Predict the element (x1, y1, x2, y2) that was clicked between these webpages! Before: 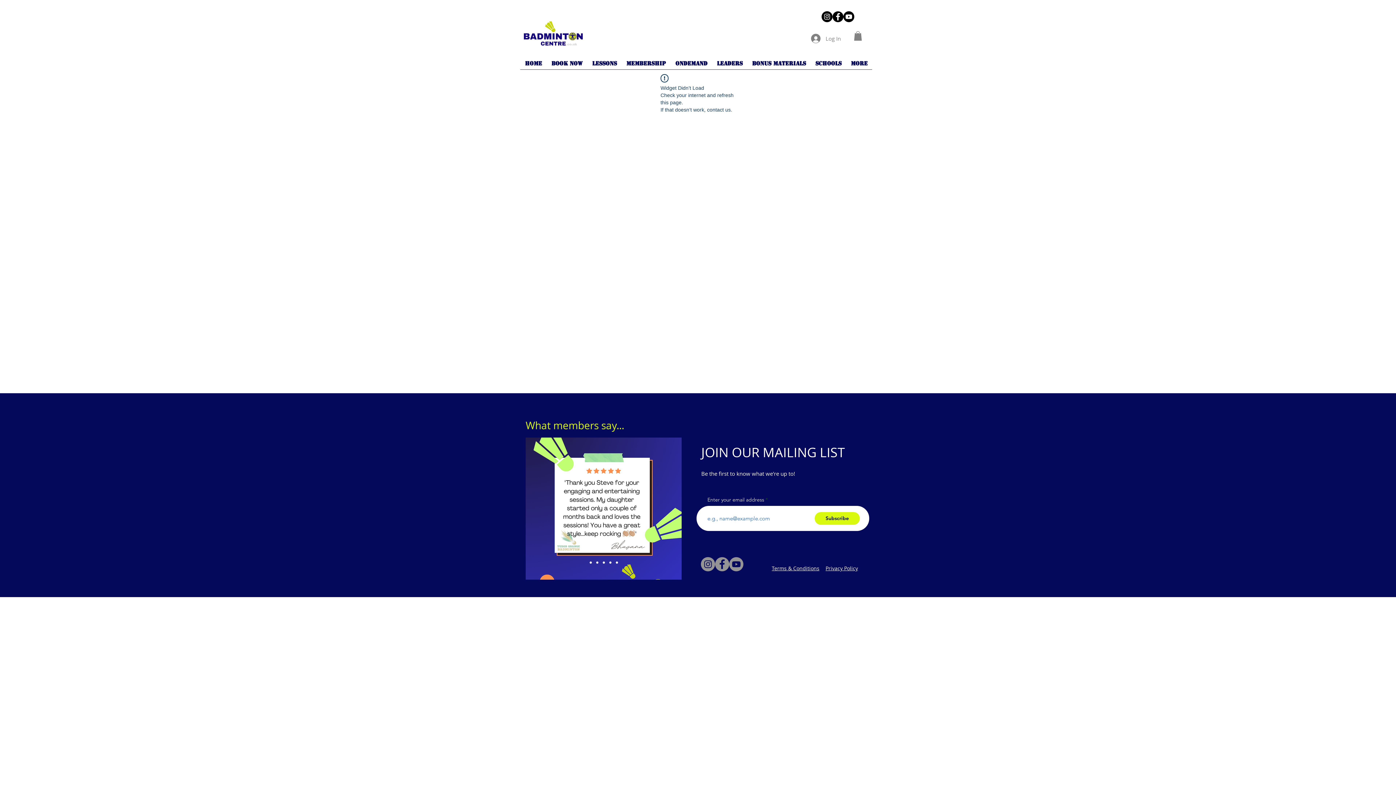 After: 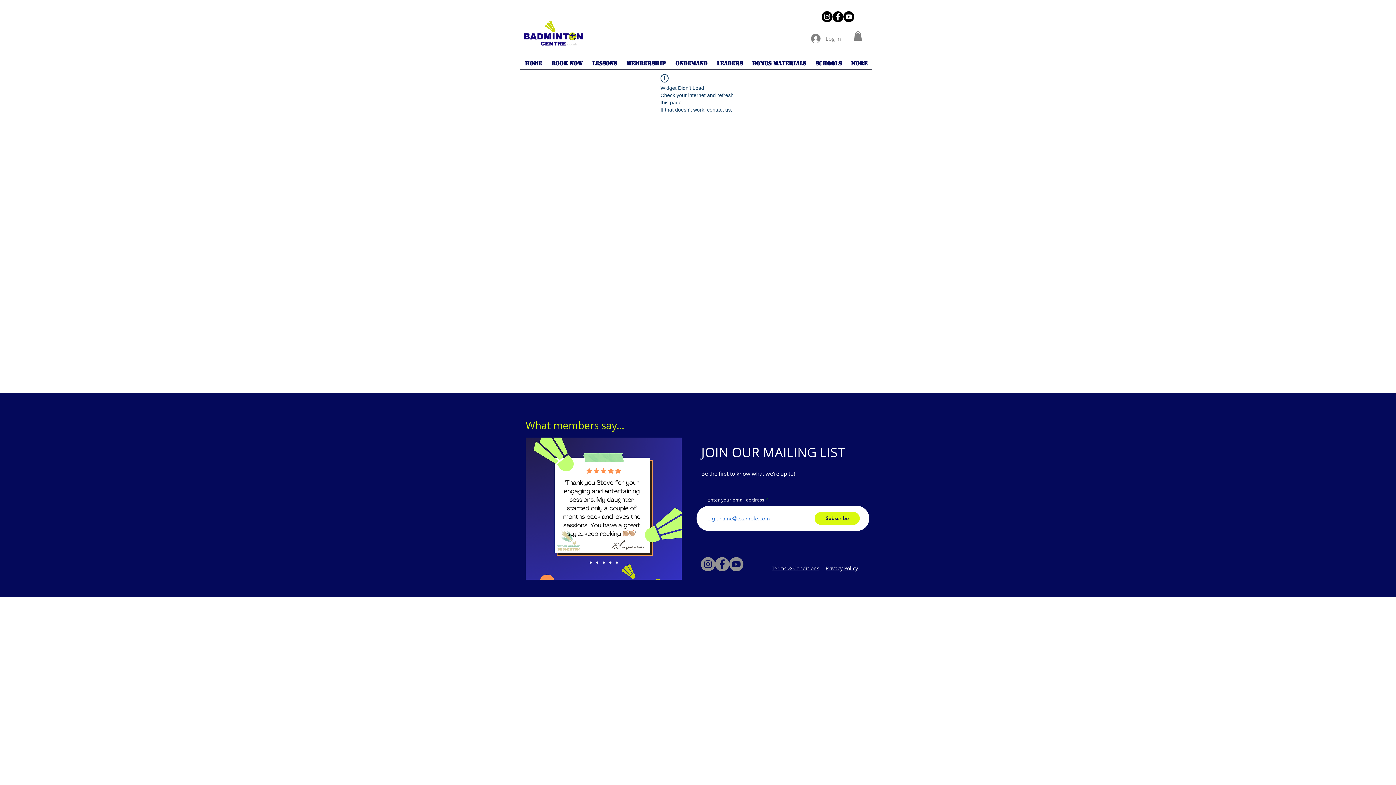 Action: label: Youtube bbox: (843, 11, 854, 22)